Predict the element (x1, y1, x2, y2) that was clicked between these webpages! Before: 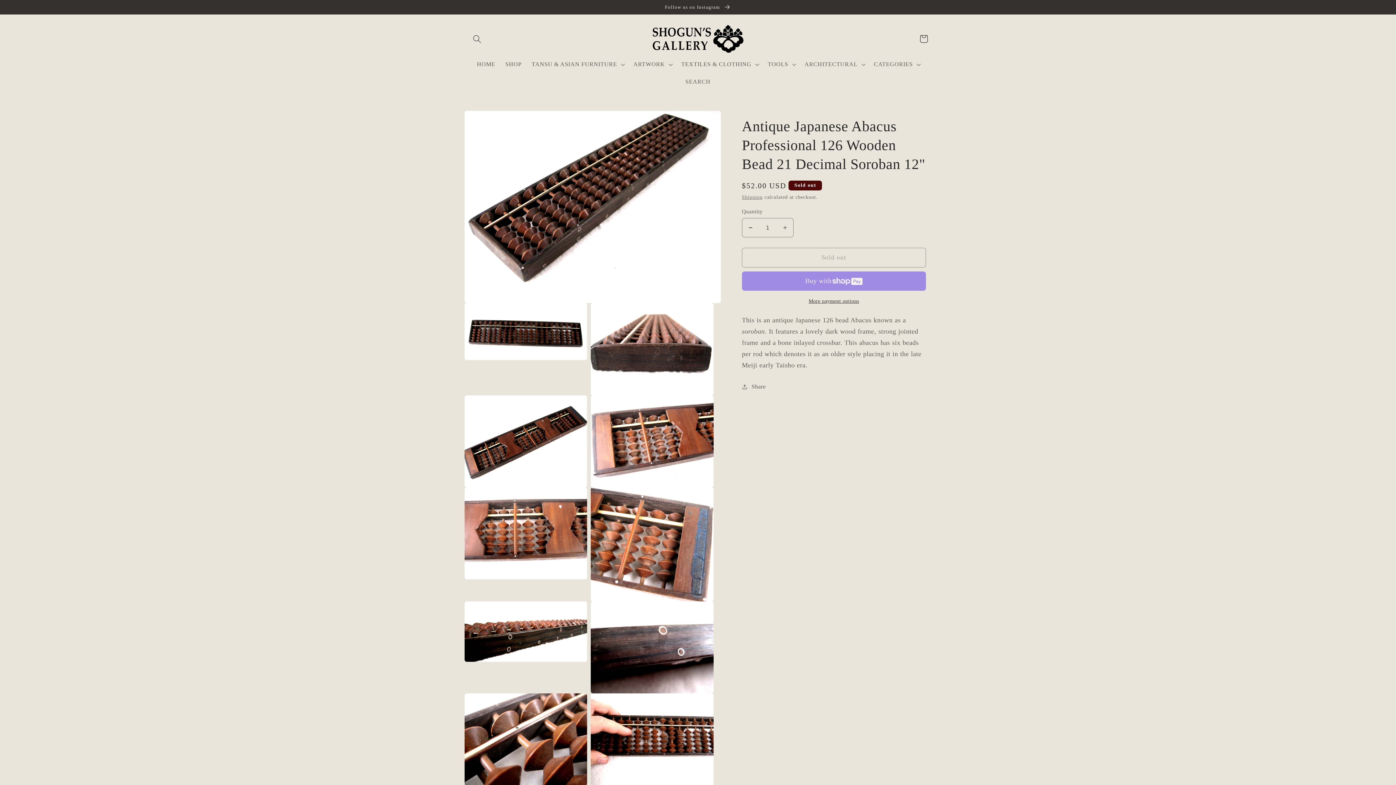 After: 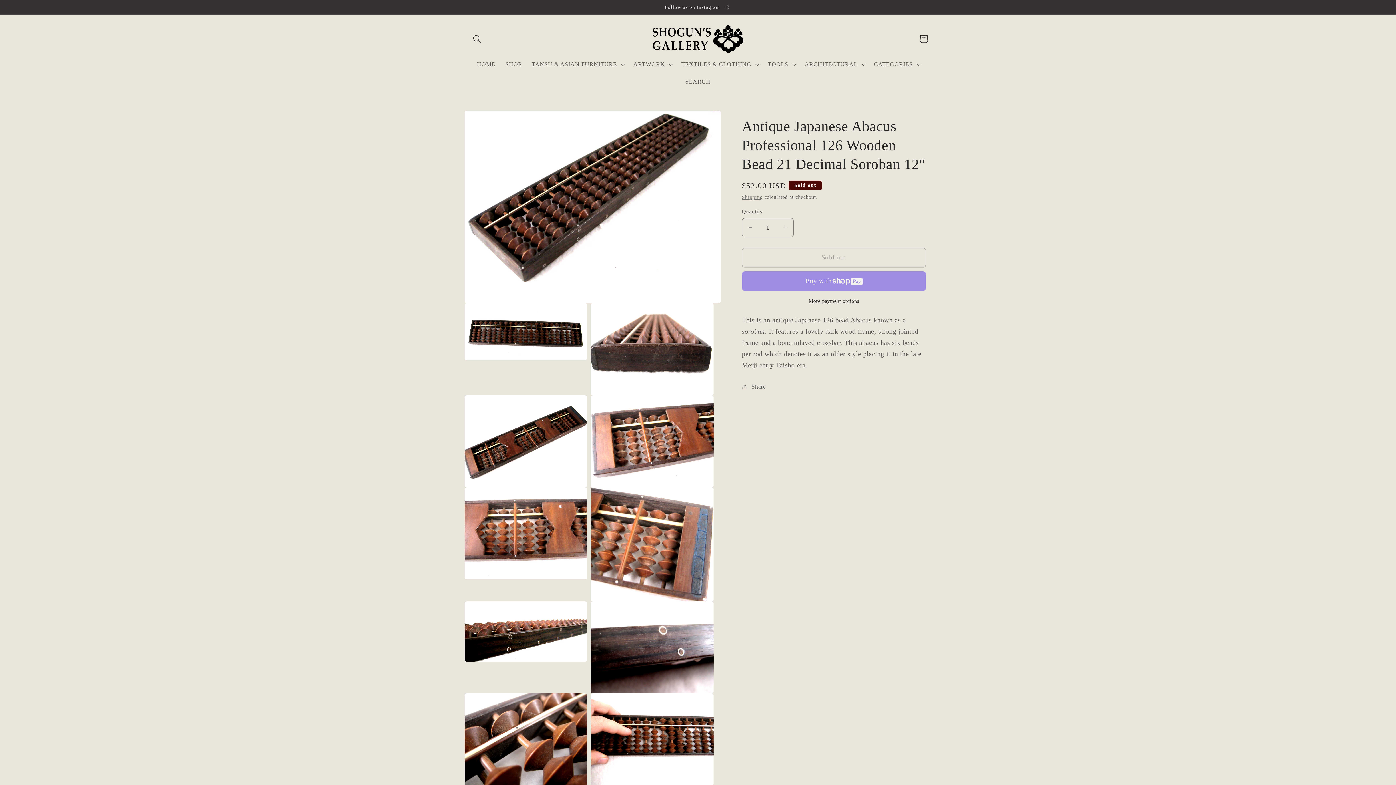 Action: label: More payment options bbox: (742, 297, 926, 304)